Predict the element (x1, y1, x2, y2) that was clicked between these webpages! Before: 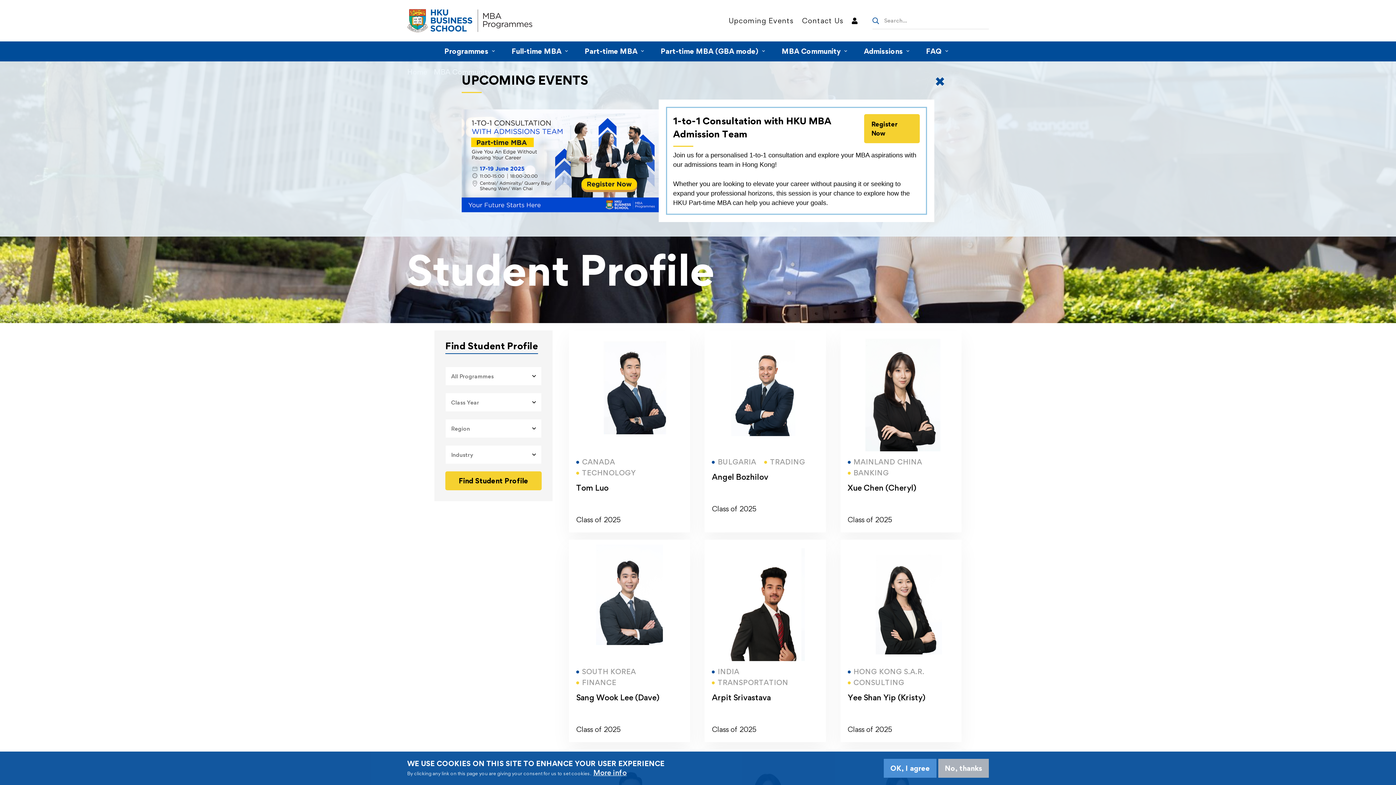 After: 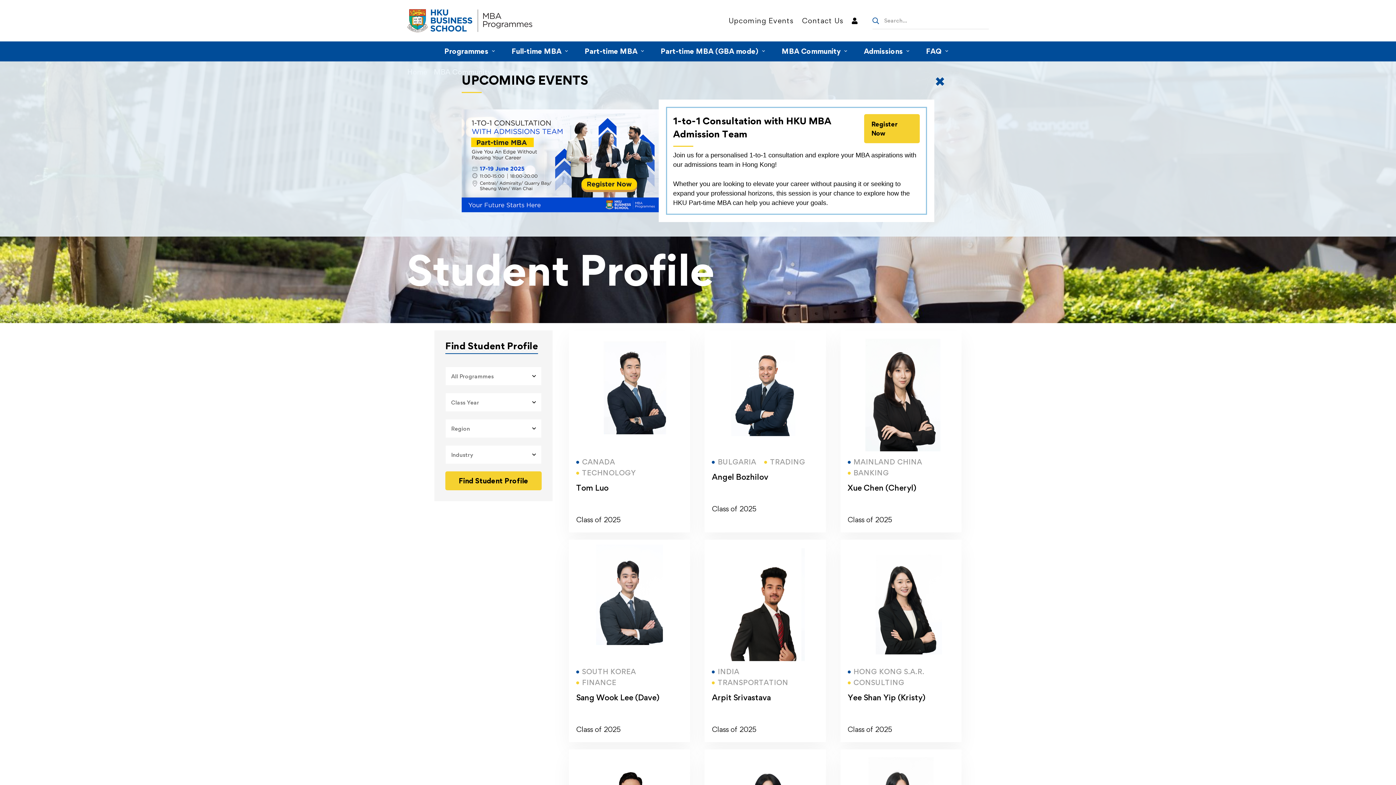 Action: label: OK, I agree bbox: (884, 759, 936, 778)